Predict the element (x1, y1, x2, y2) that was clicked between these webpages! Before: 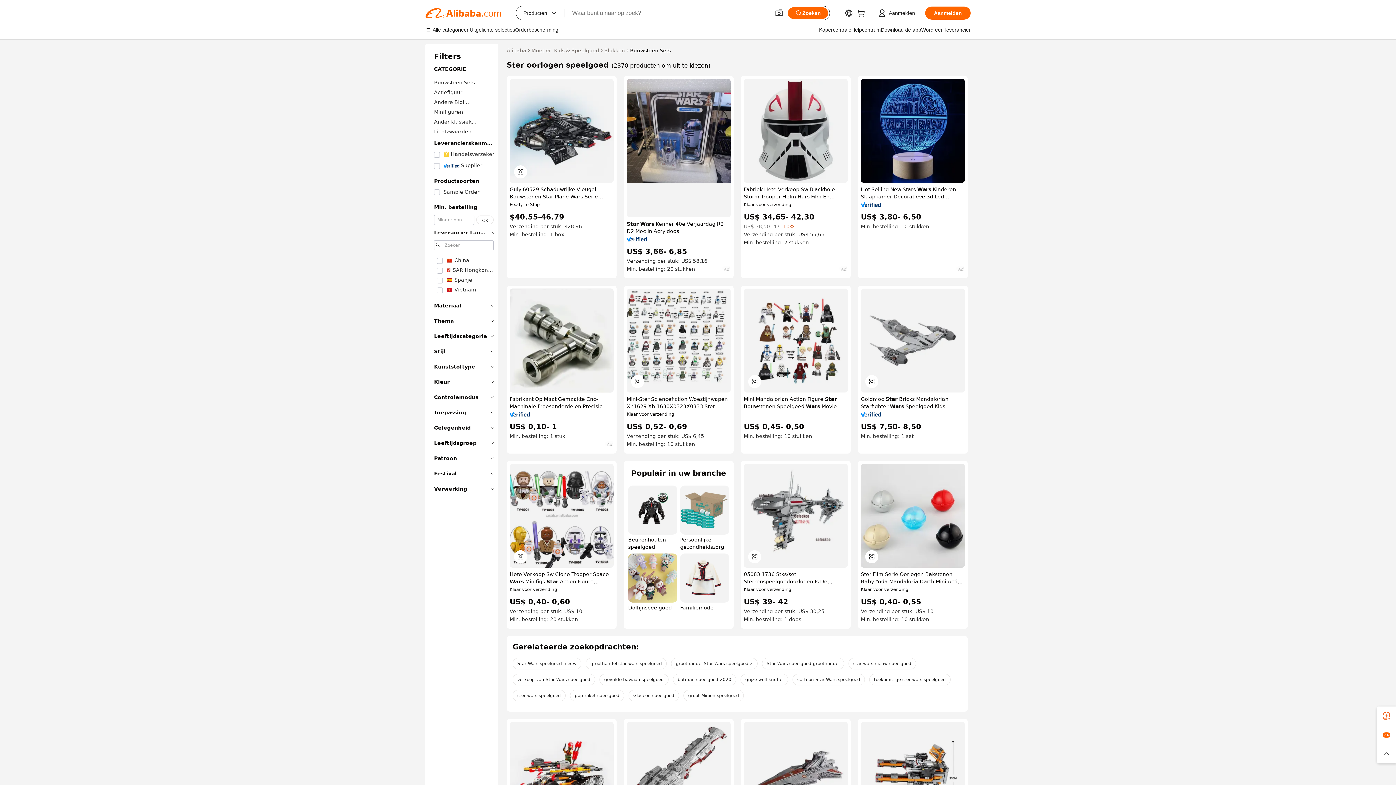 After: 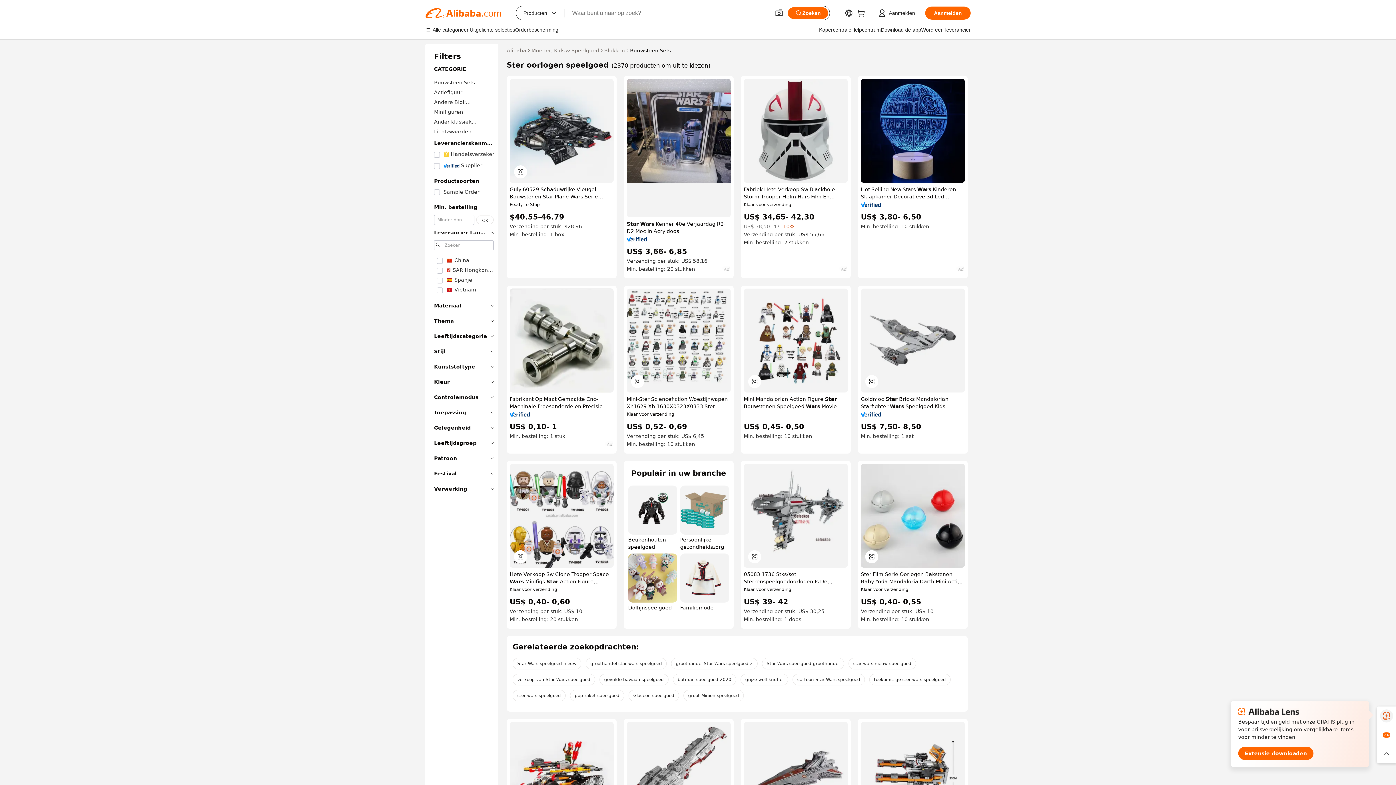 Action: bbox: (1377, 706, 1396, 725)